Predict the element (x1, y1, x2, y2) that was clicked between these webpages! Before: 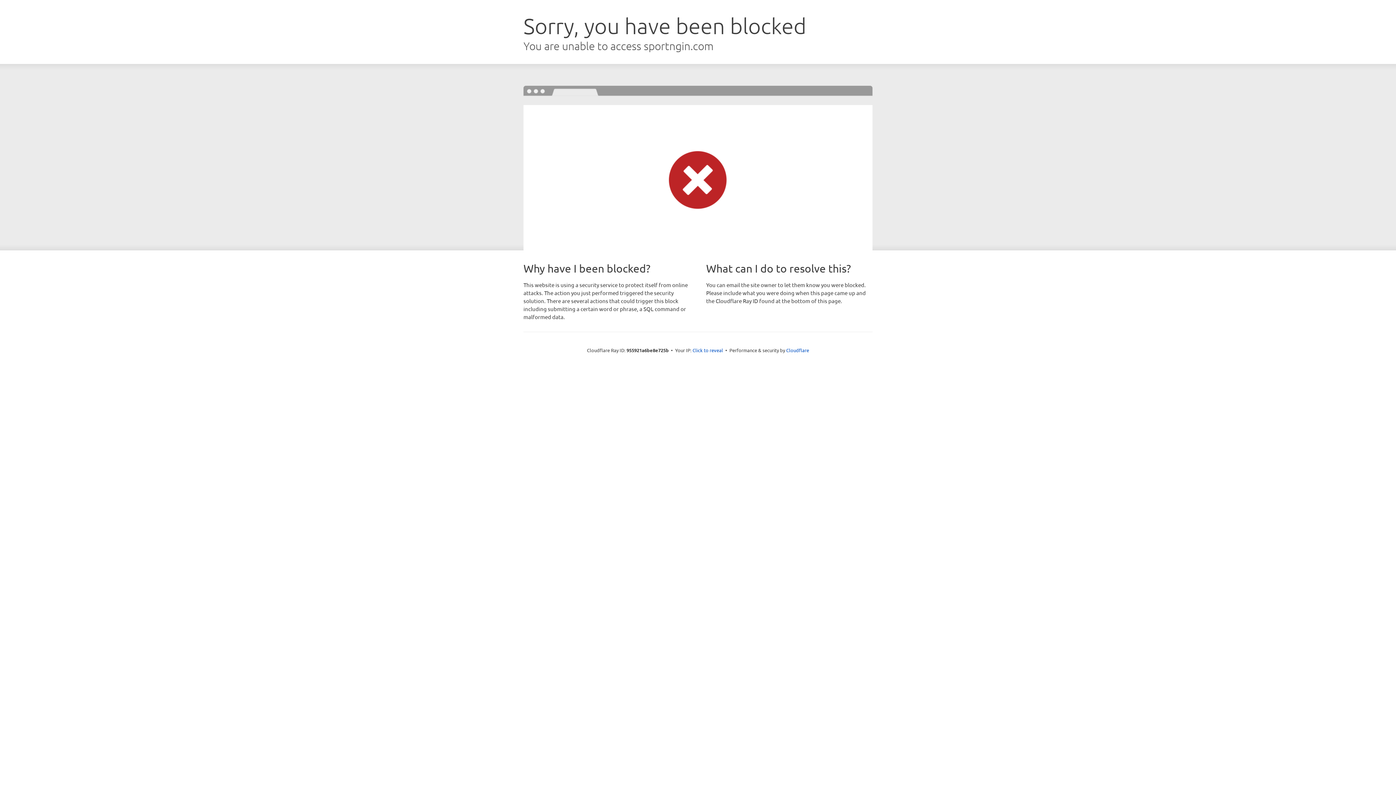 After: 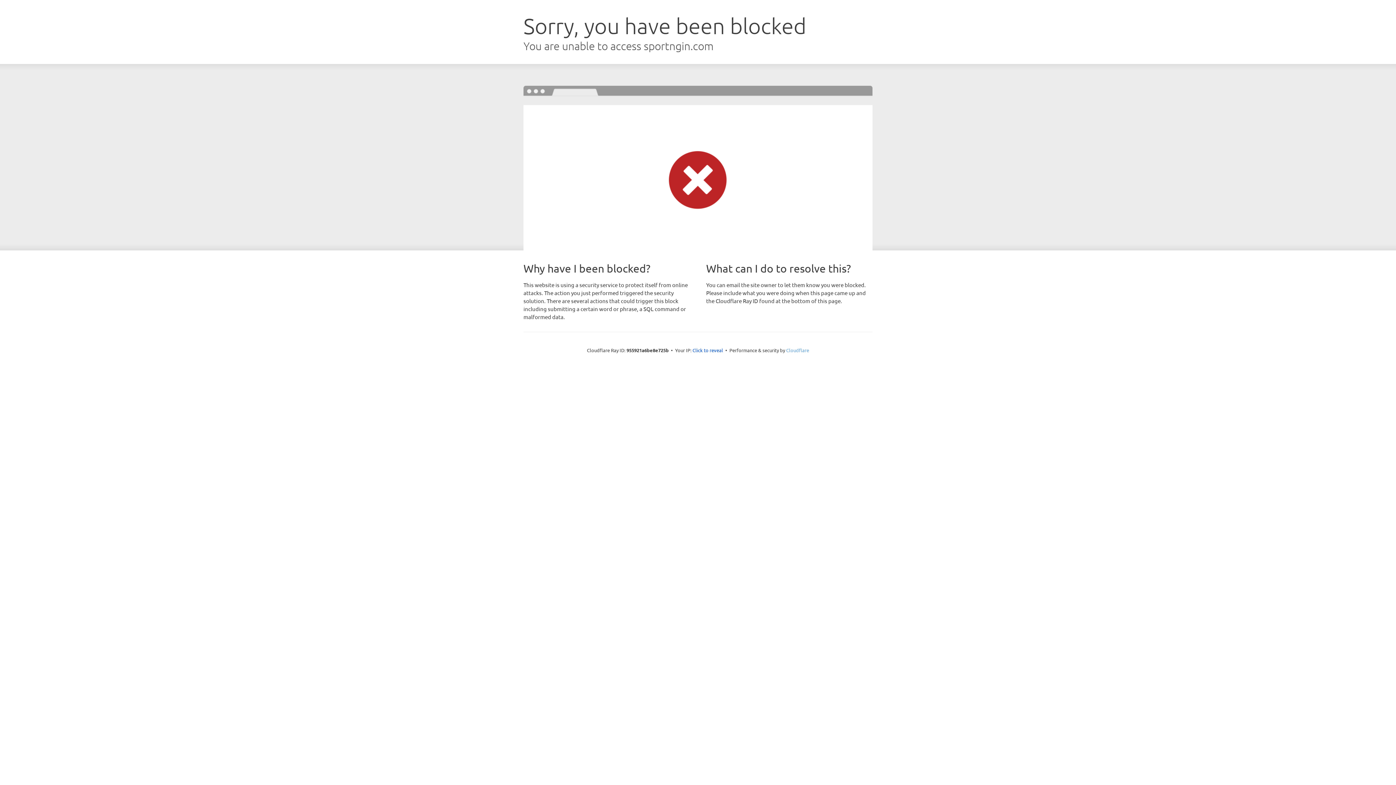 Action: bbox: (786, 347, 809, 353) label: Cloudflare